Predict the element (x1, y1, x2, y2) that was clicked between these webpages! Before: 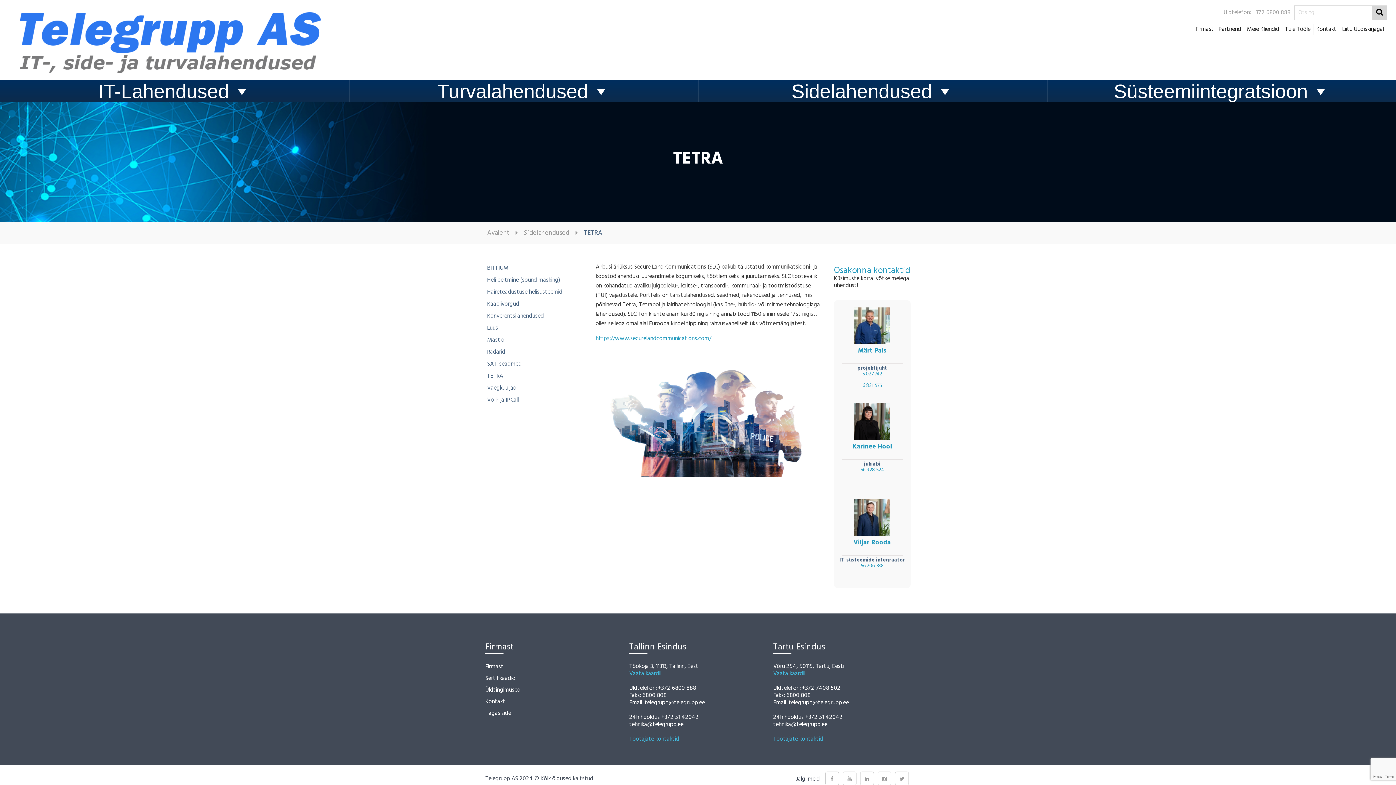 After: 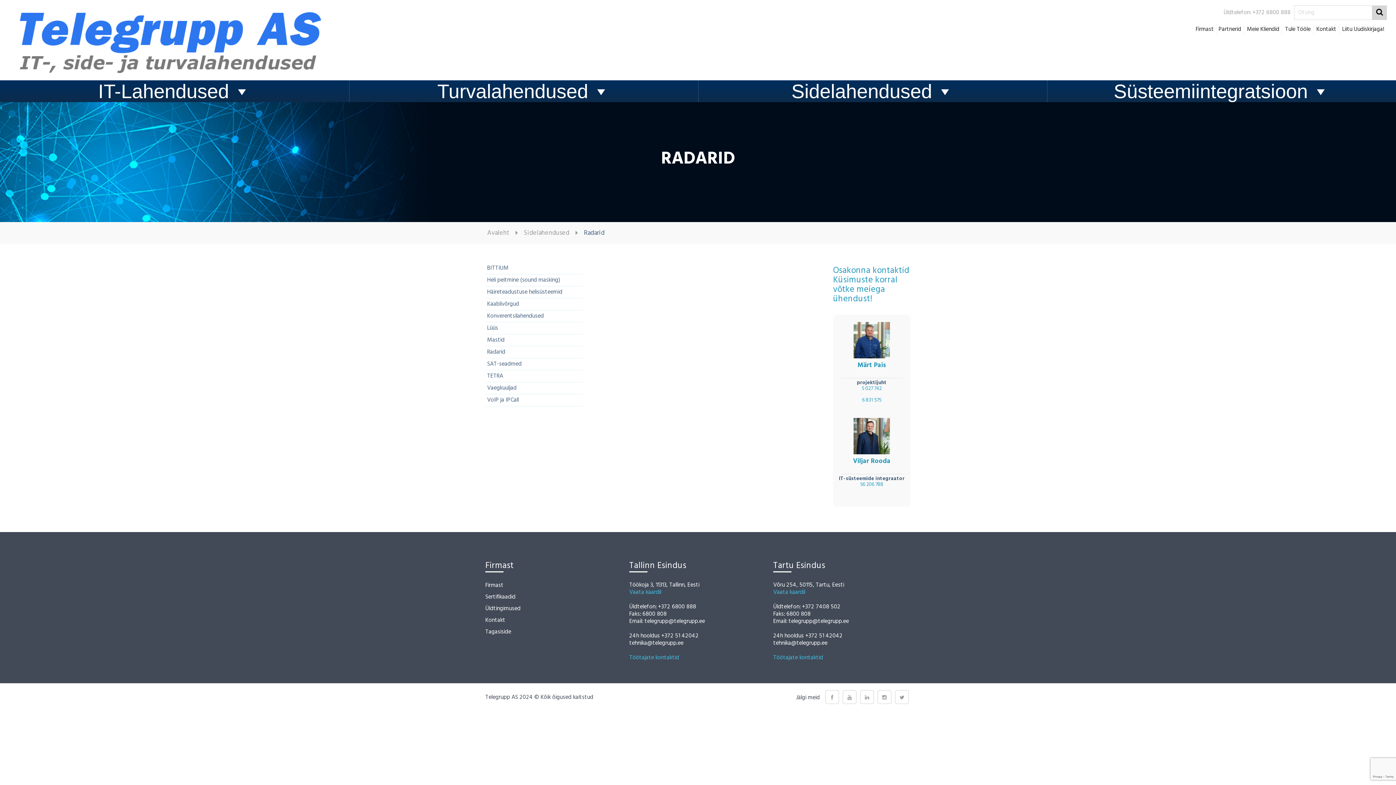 Action: label: Radarid bbox: (485, 346, 507, 358)